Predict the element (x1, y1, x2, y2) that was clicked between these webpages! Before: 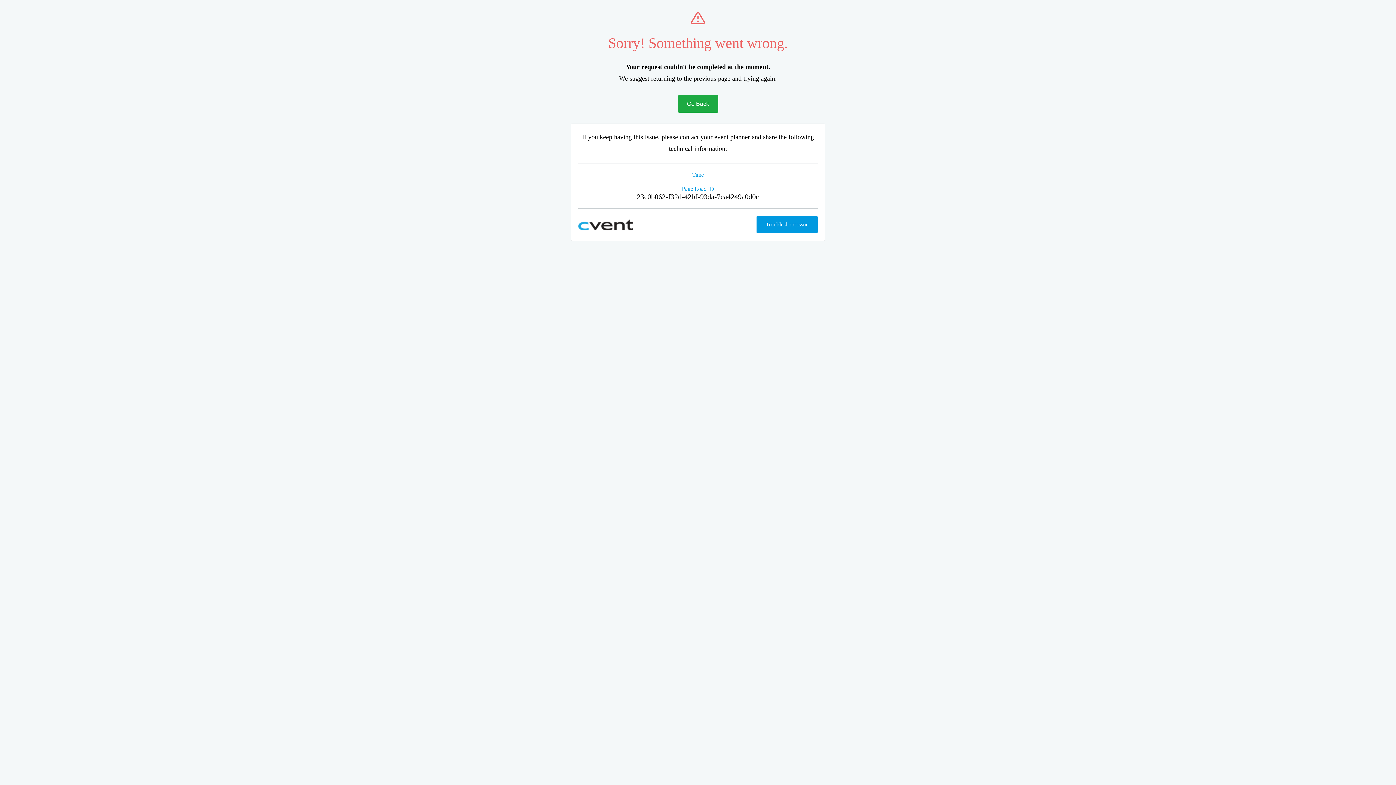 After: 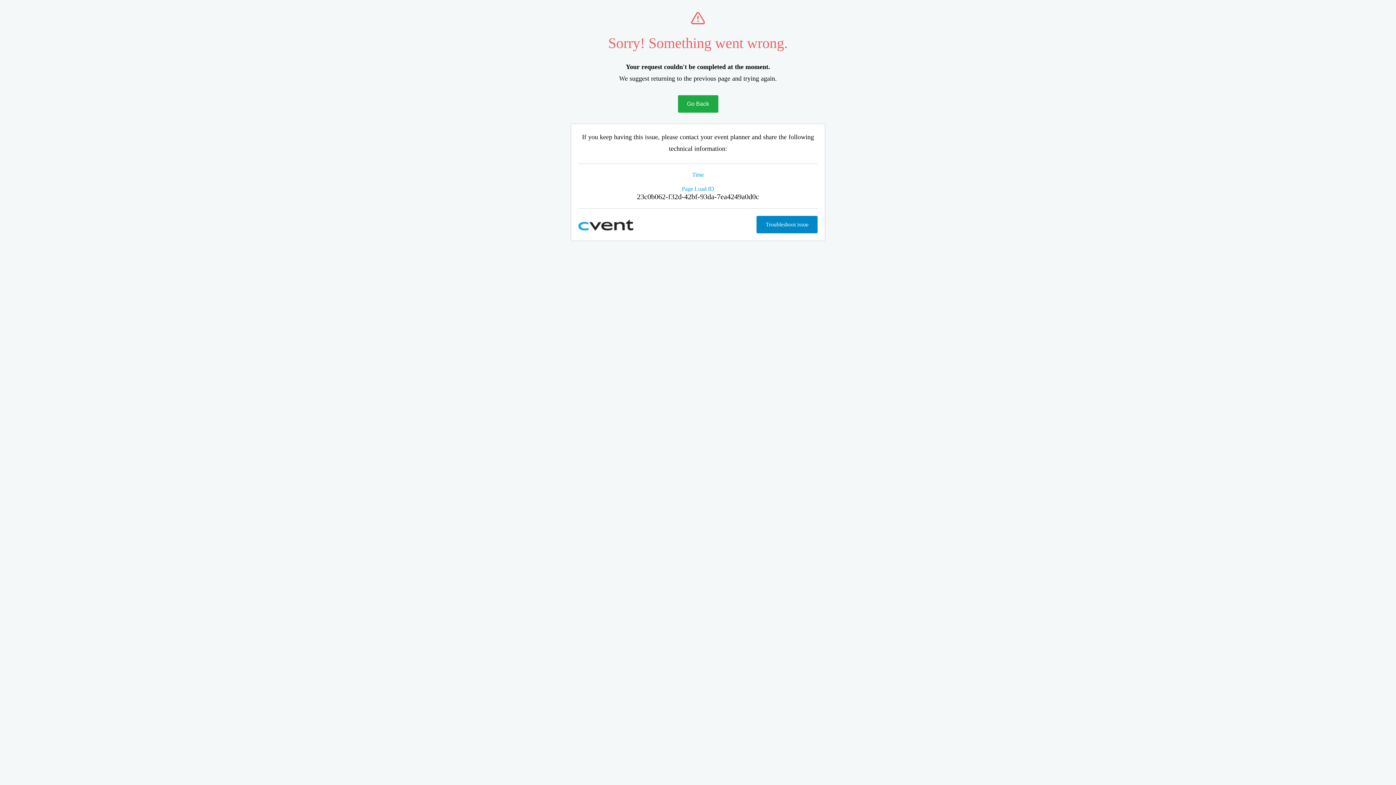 Action: bbox: (756, 216, 817, 233) label: Troubleshoot issue